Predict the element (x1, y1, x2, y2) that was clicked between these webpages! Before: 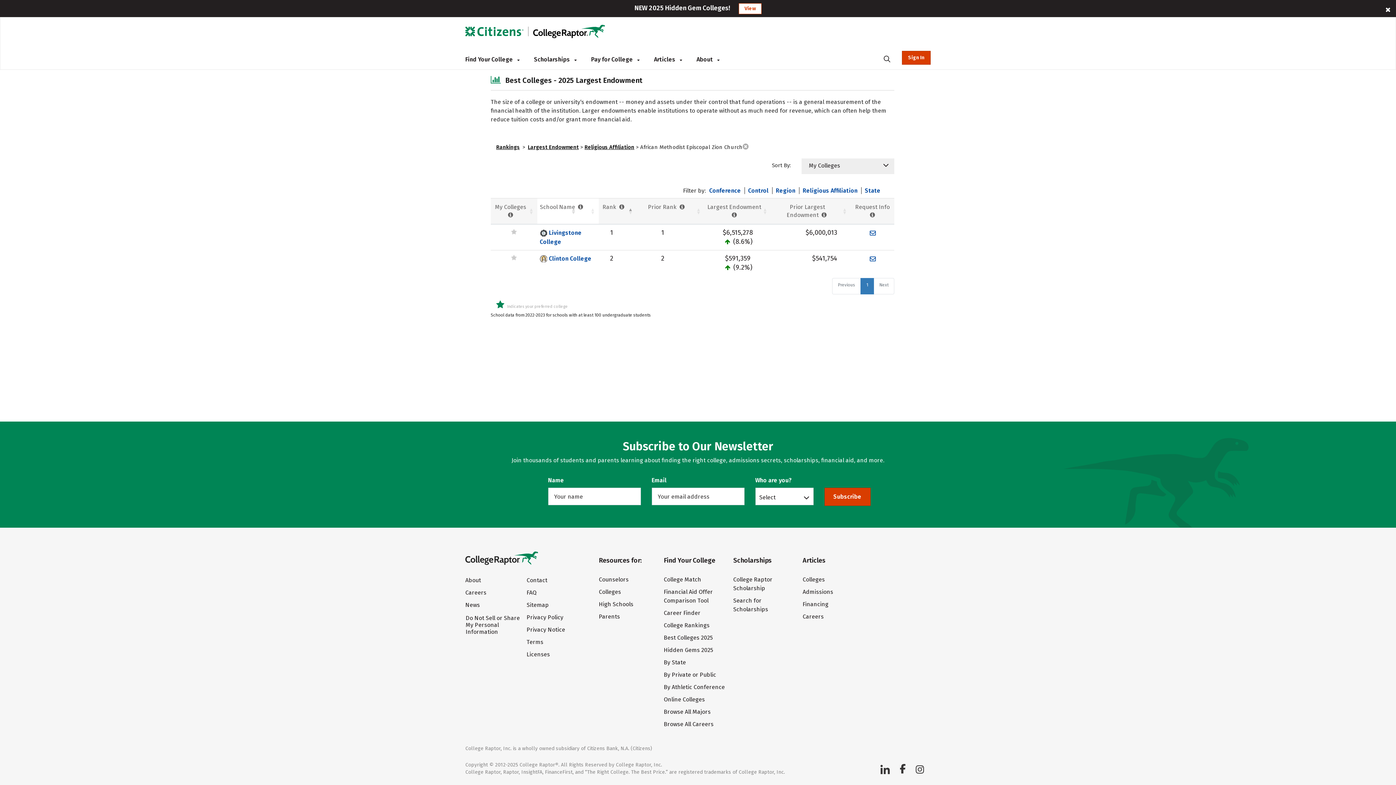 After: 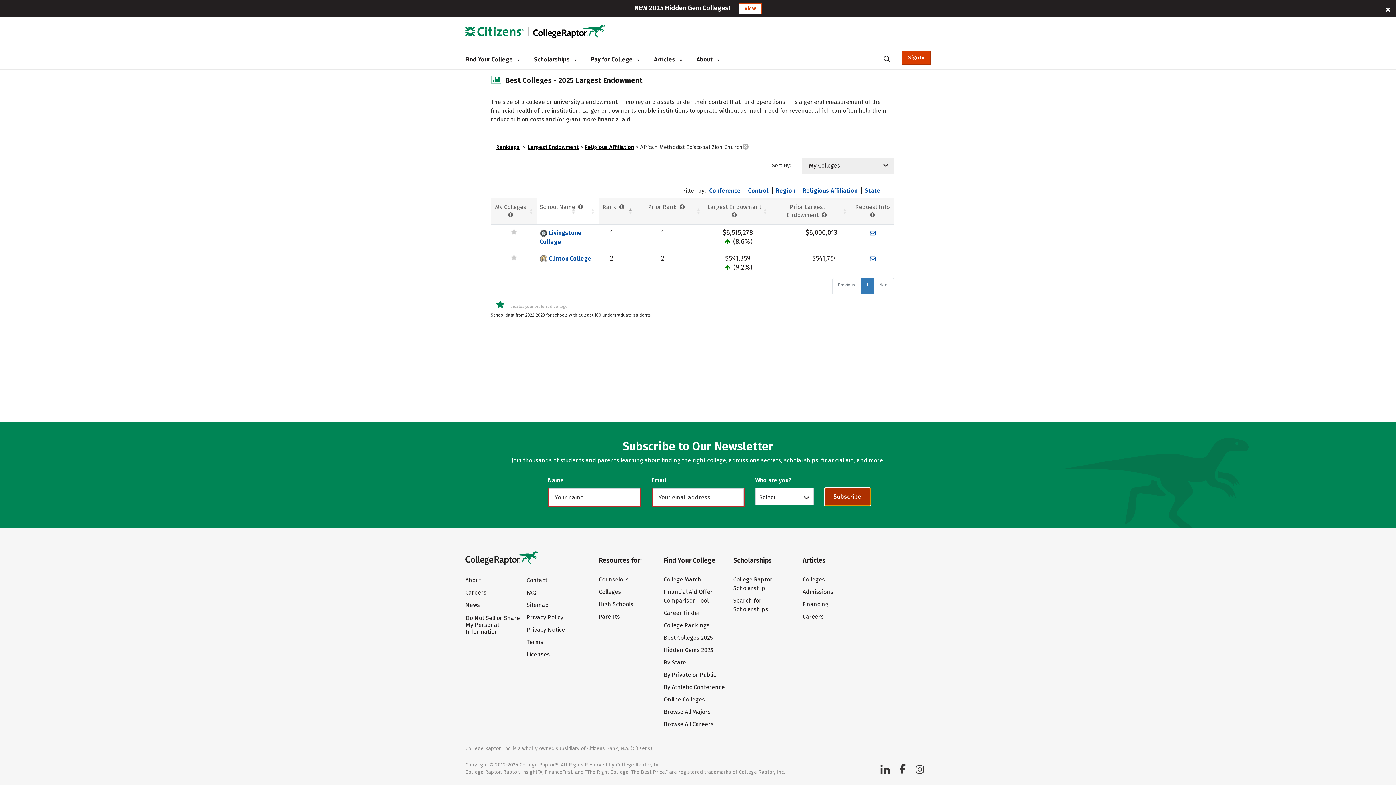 Action: label: Subscribe bbox: (824, 488, 870, 506)